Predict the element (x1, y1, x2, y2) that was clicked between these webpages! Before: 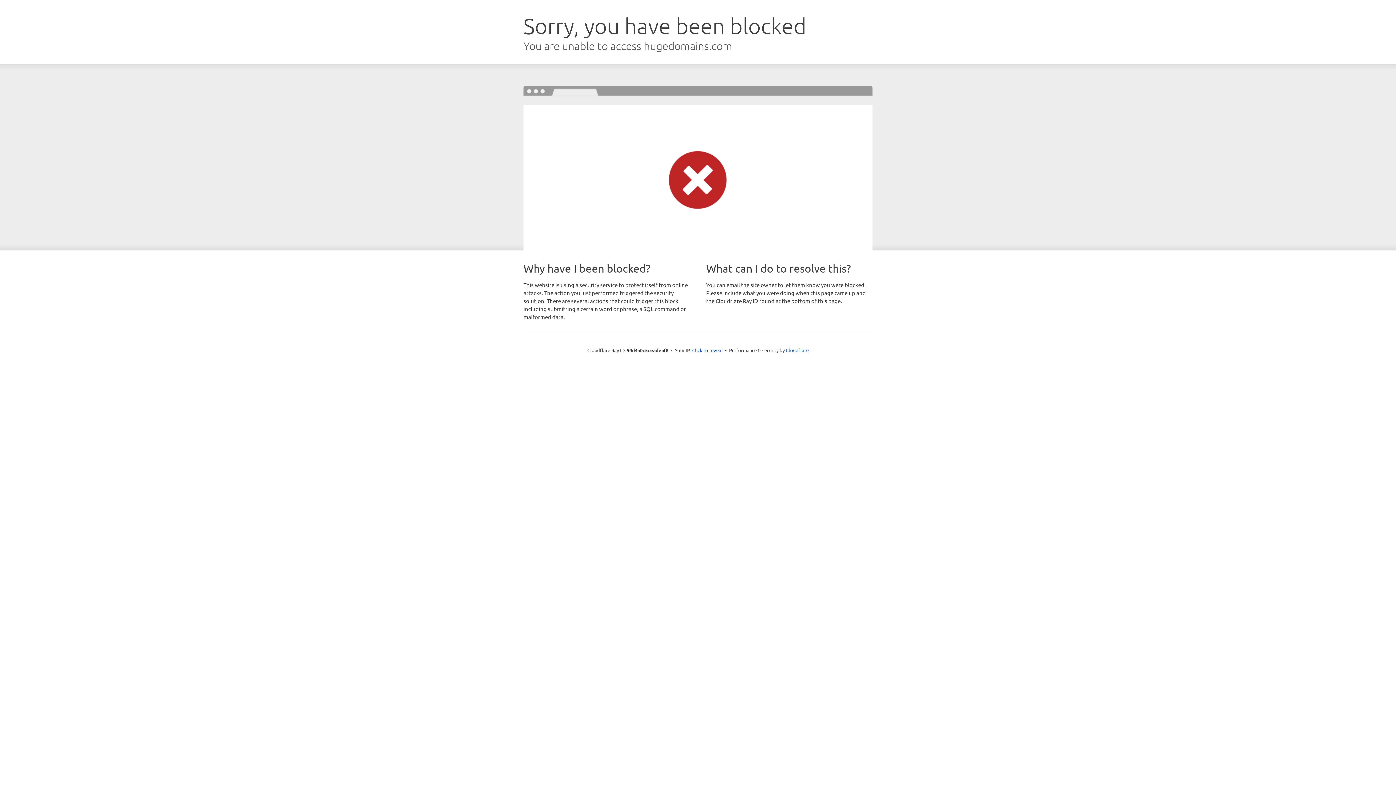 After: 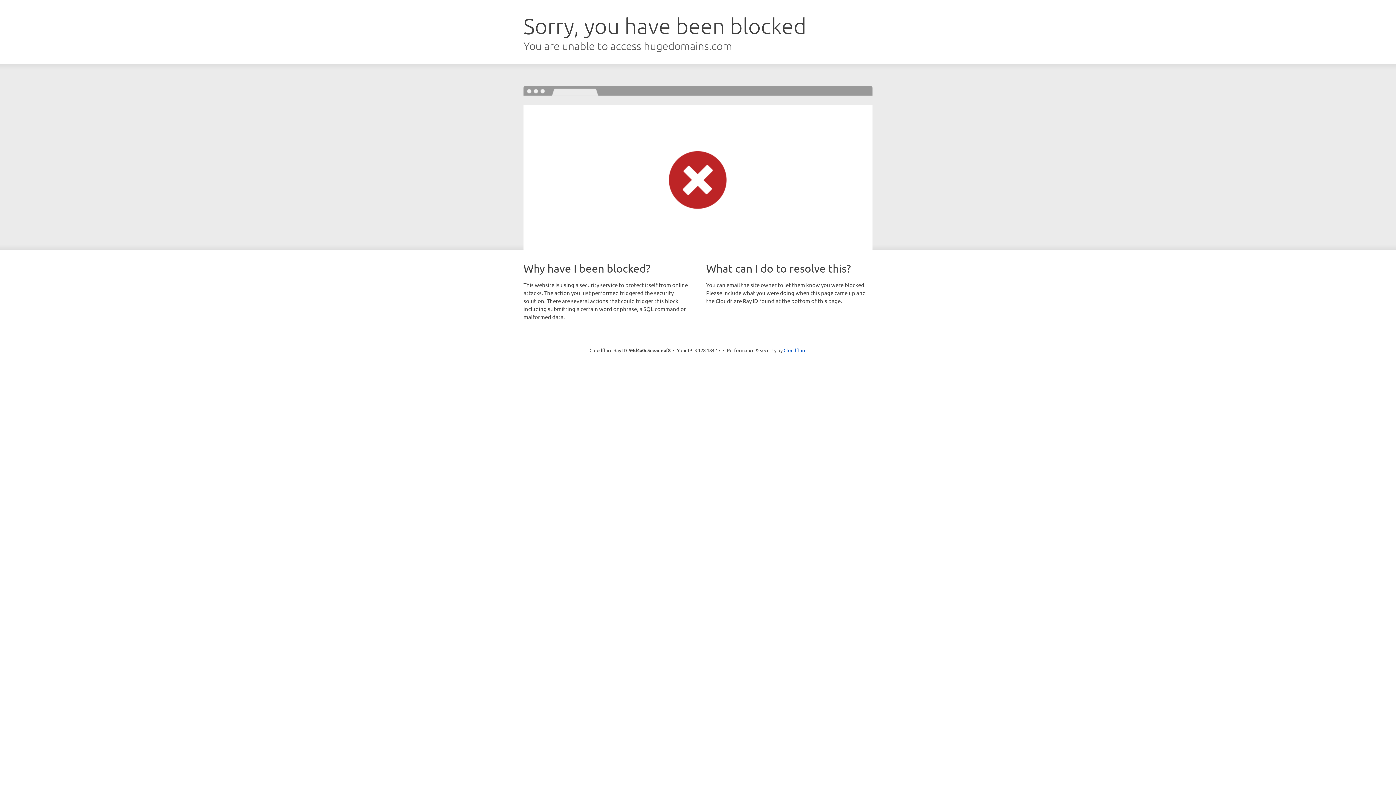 Action: bbox: (692, 346, 722, 353) label: Click to reveal